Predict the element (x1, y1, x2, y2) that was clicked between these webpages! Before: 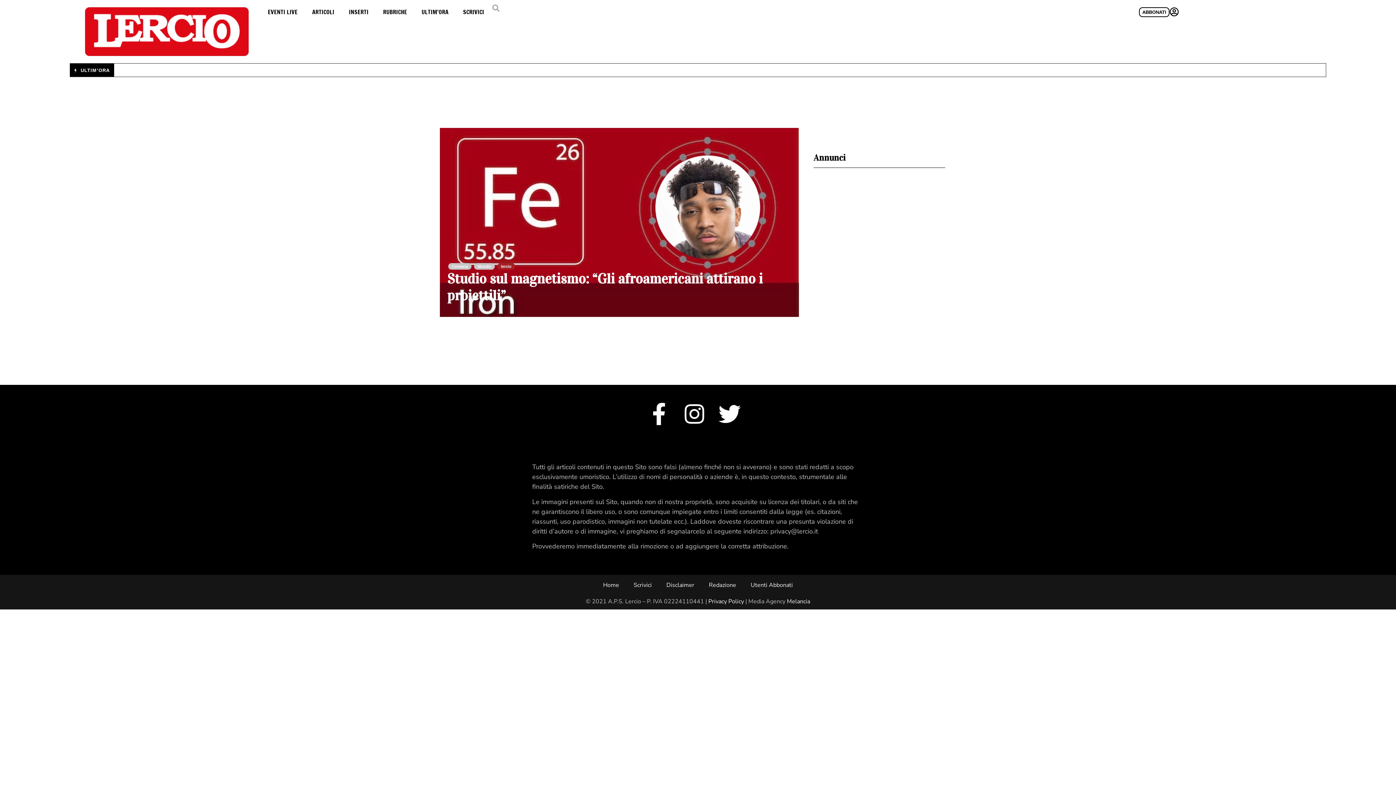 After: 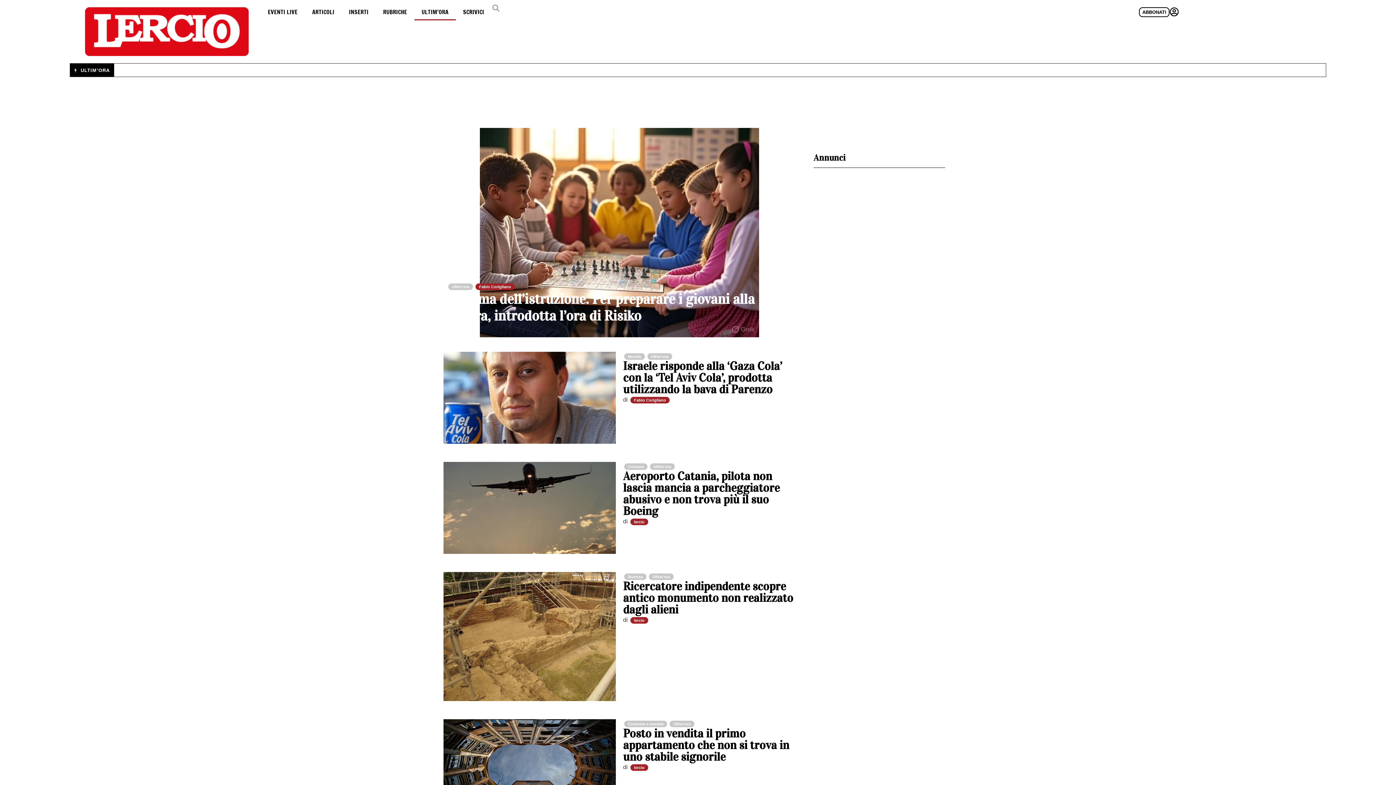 Action: bbox: (414, 3, 455, 20) label: ULTIM’ORA